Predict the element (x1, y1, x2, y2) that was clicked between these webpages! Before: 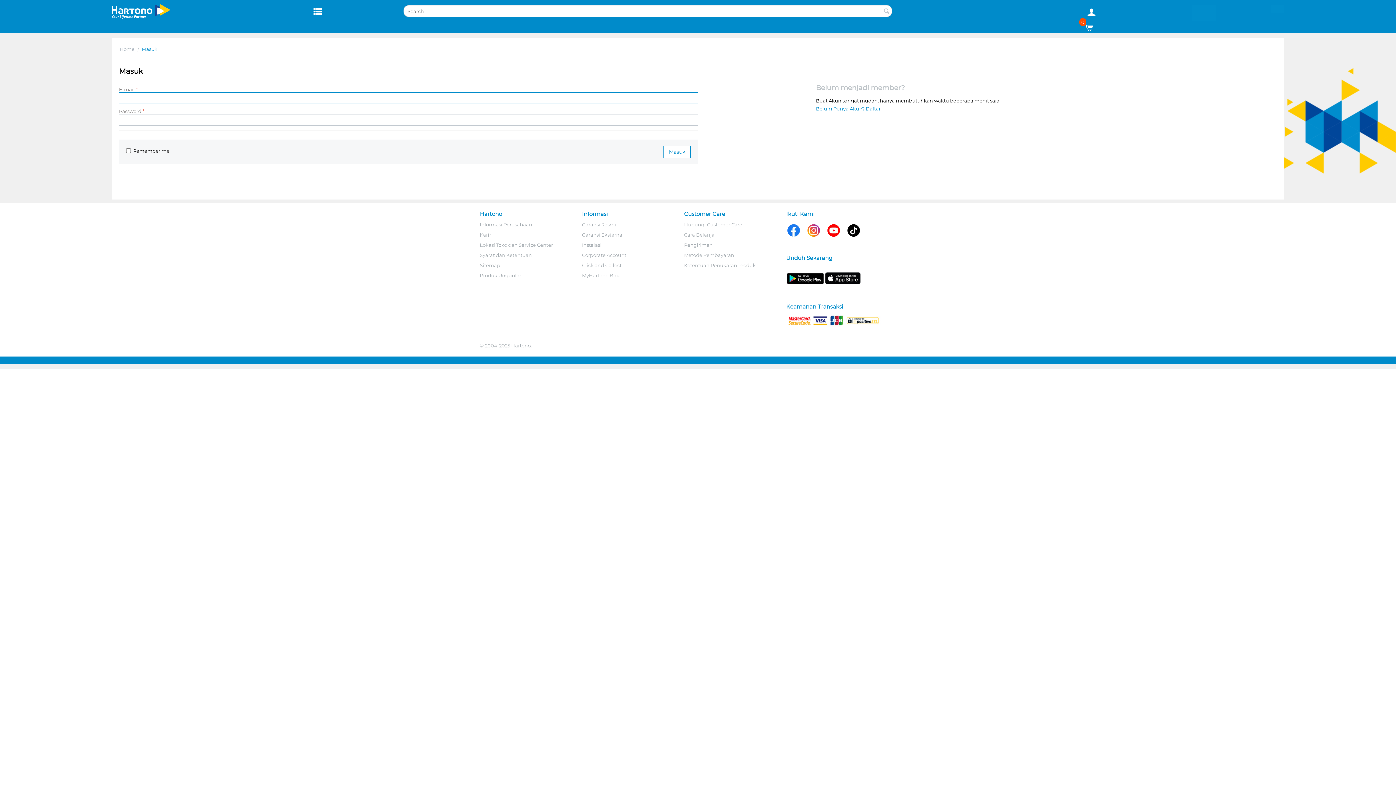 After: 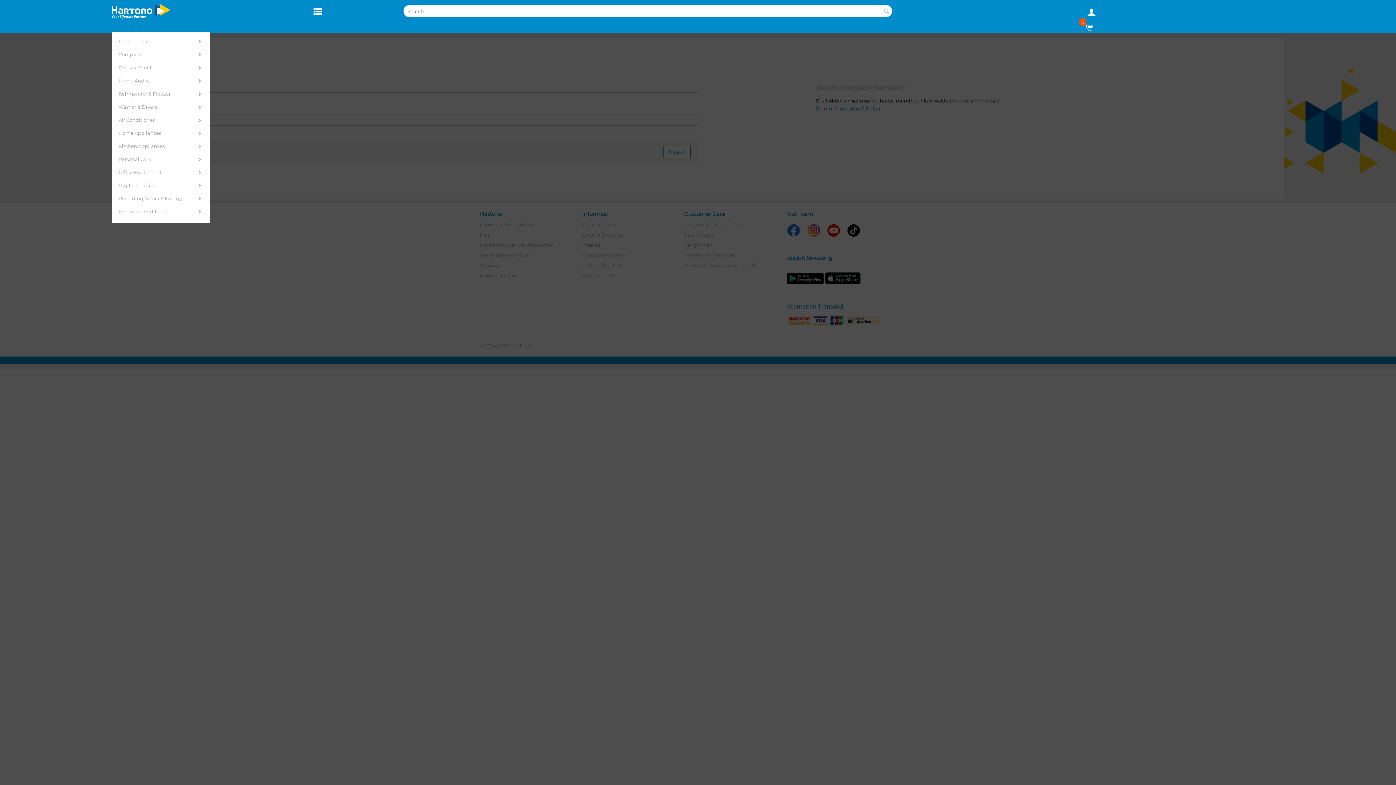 Action: bbox: (309, 7, 321, 17)